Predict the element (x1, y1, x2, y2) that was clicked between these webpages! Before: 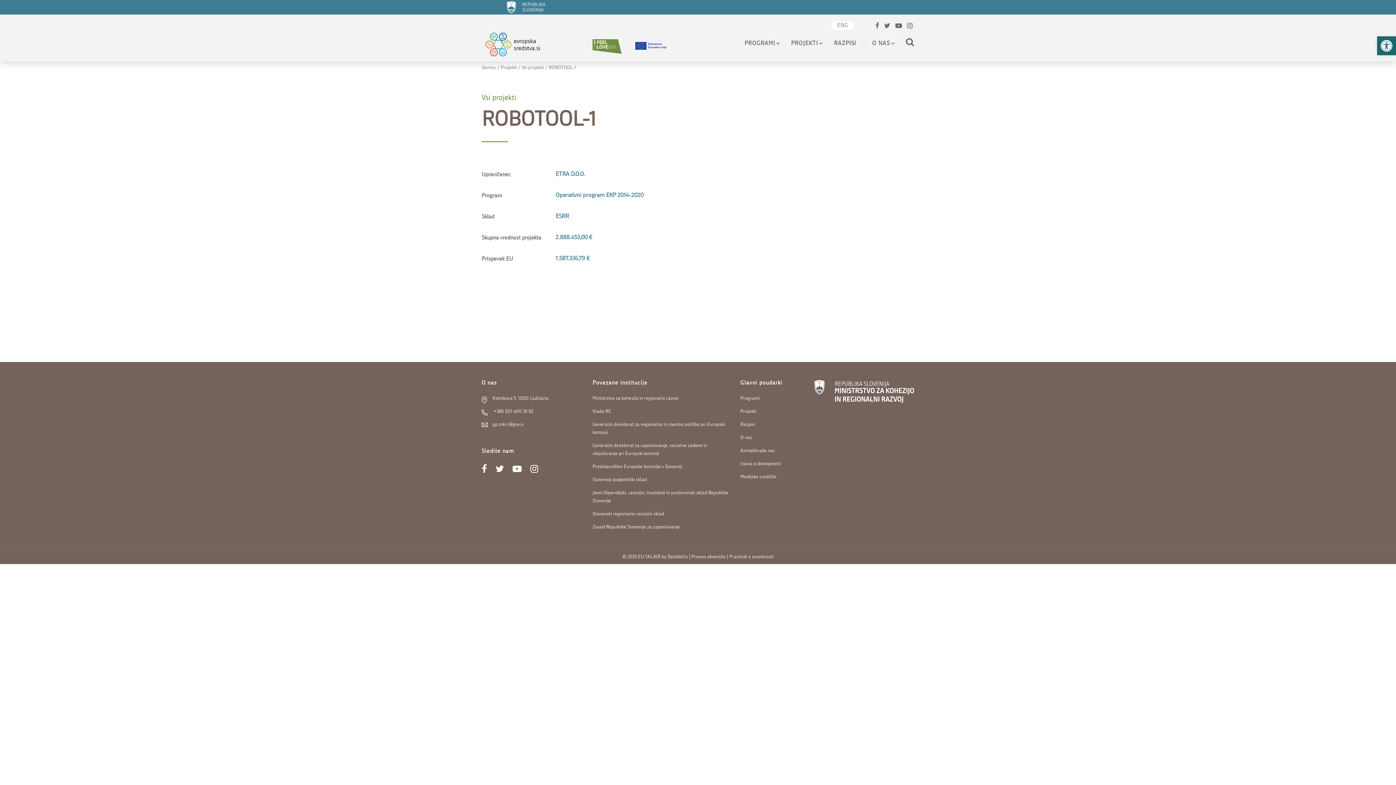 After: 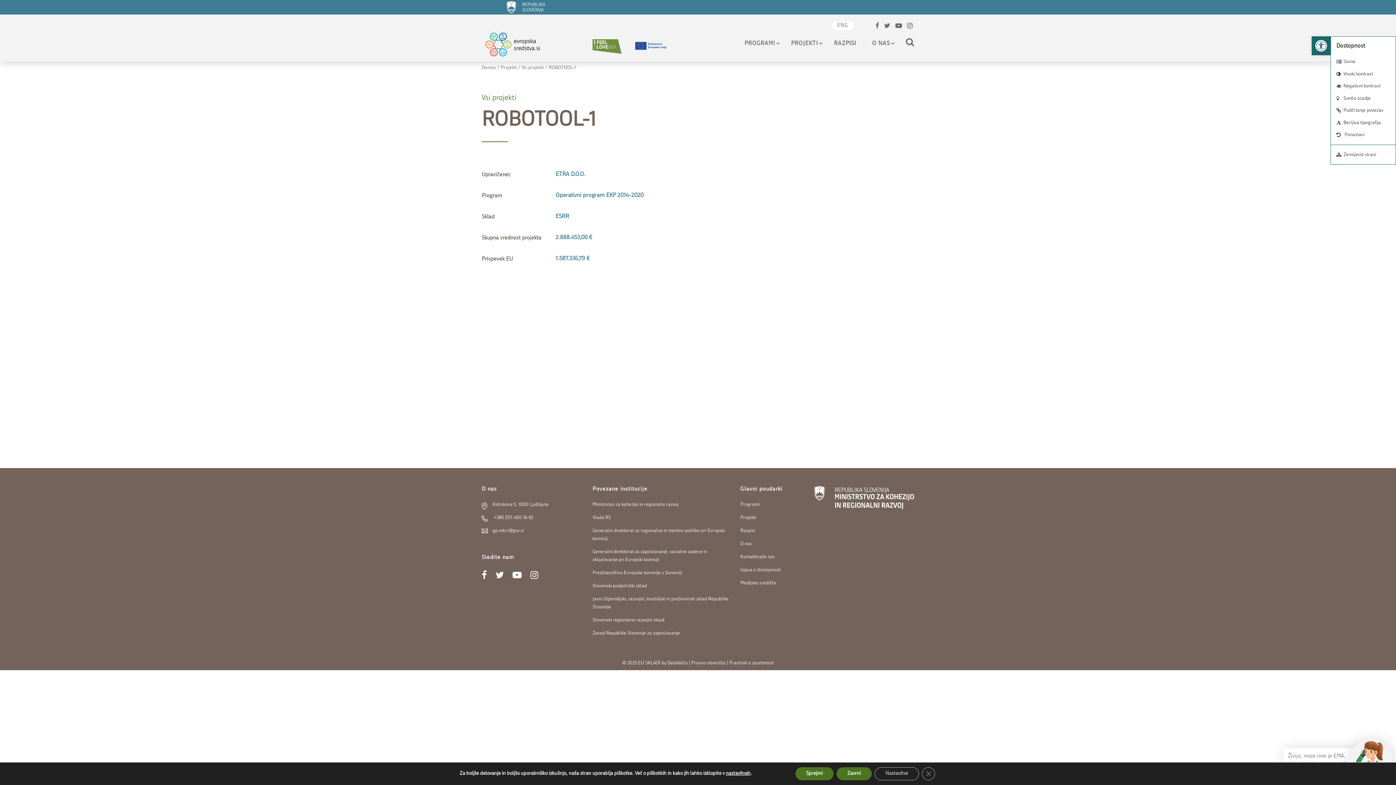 Action: bbox: (1377, 36, 1396, 55) label: Open toolbar